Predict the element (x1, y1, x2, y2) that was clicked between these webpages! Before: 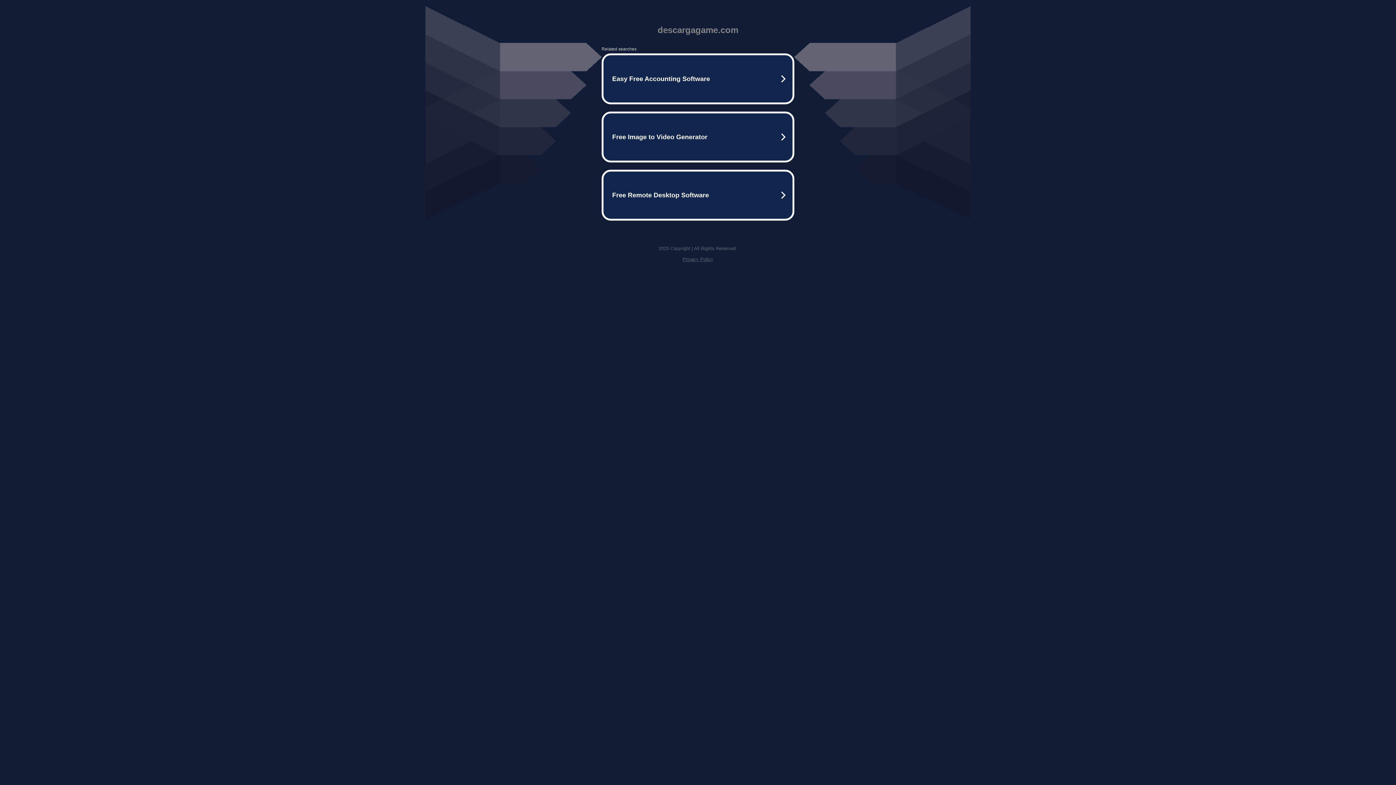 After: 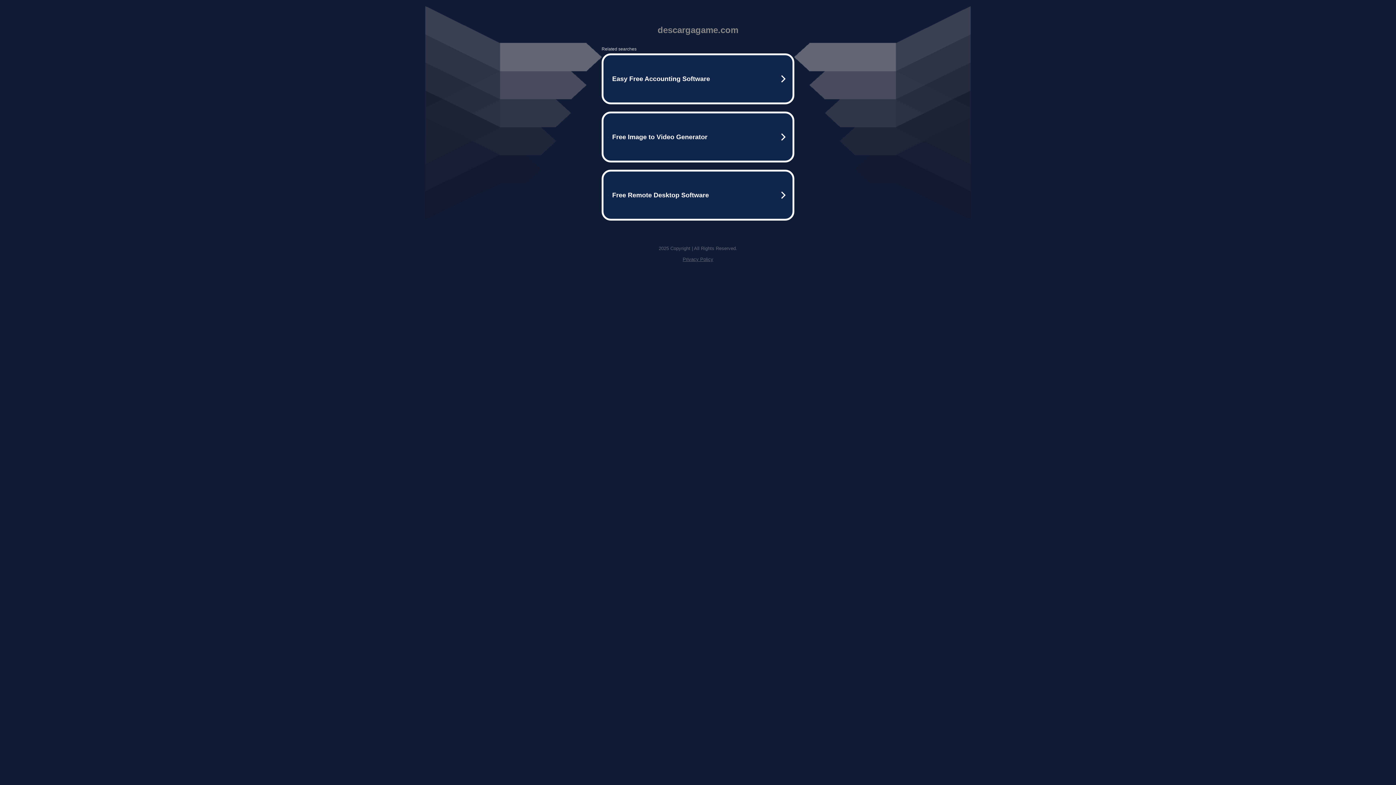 Action: label: Privacy Policy bbox: (682, 256, 713, 262)